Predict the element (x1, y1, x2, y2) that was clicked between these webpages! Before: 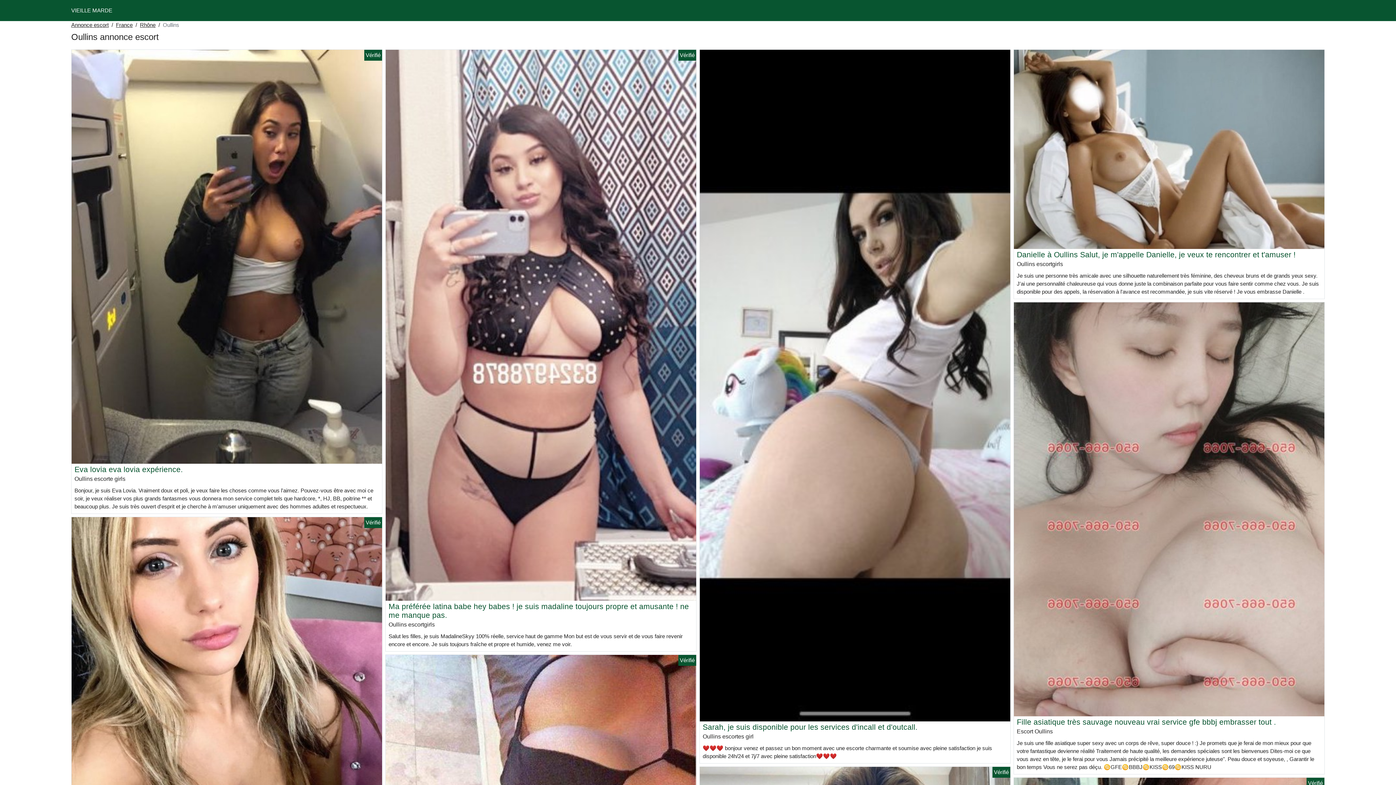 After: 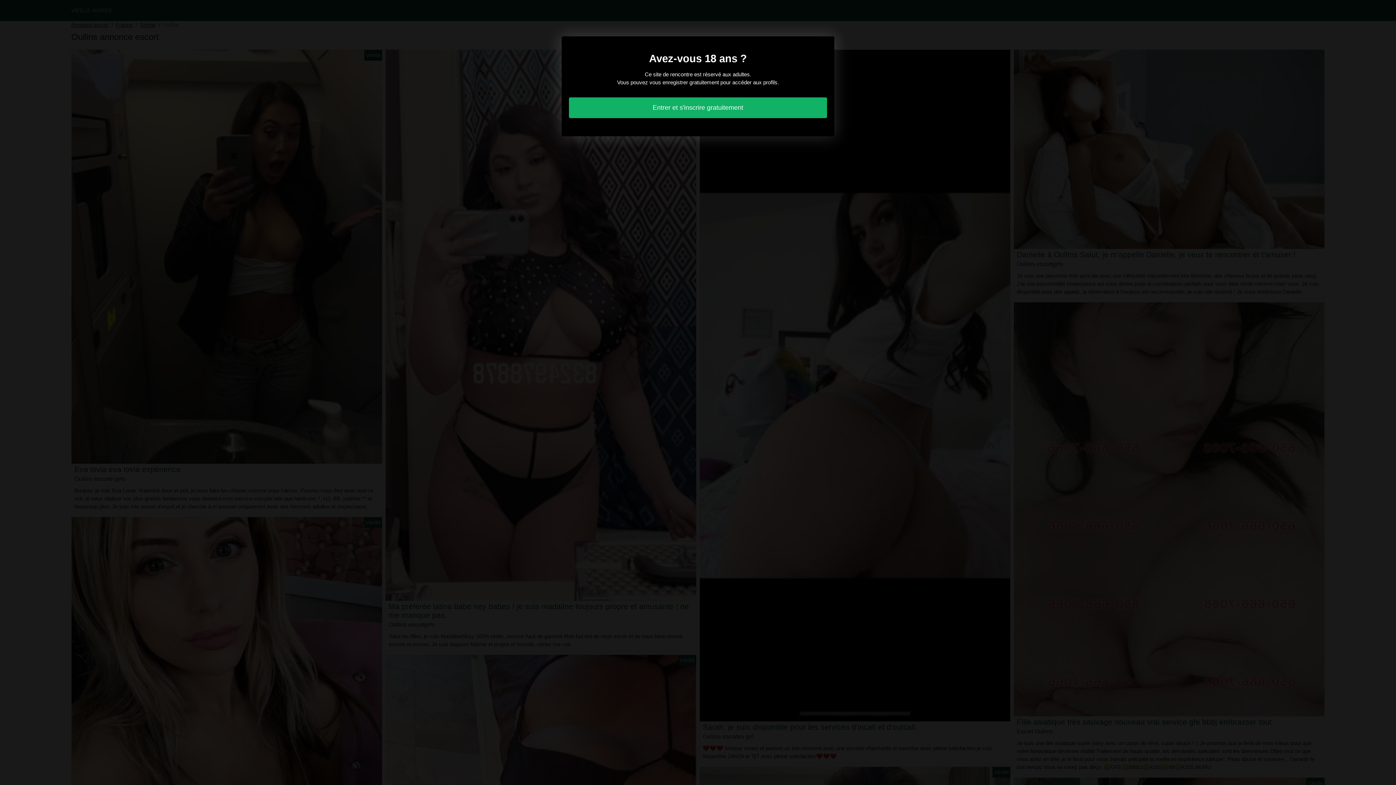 Action: label: Sarah, je suis disponible pour les services d'incall et d'outcall. bbox: (702, 723, 917, 731)